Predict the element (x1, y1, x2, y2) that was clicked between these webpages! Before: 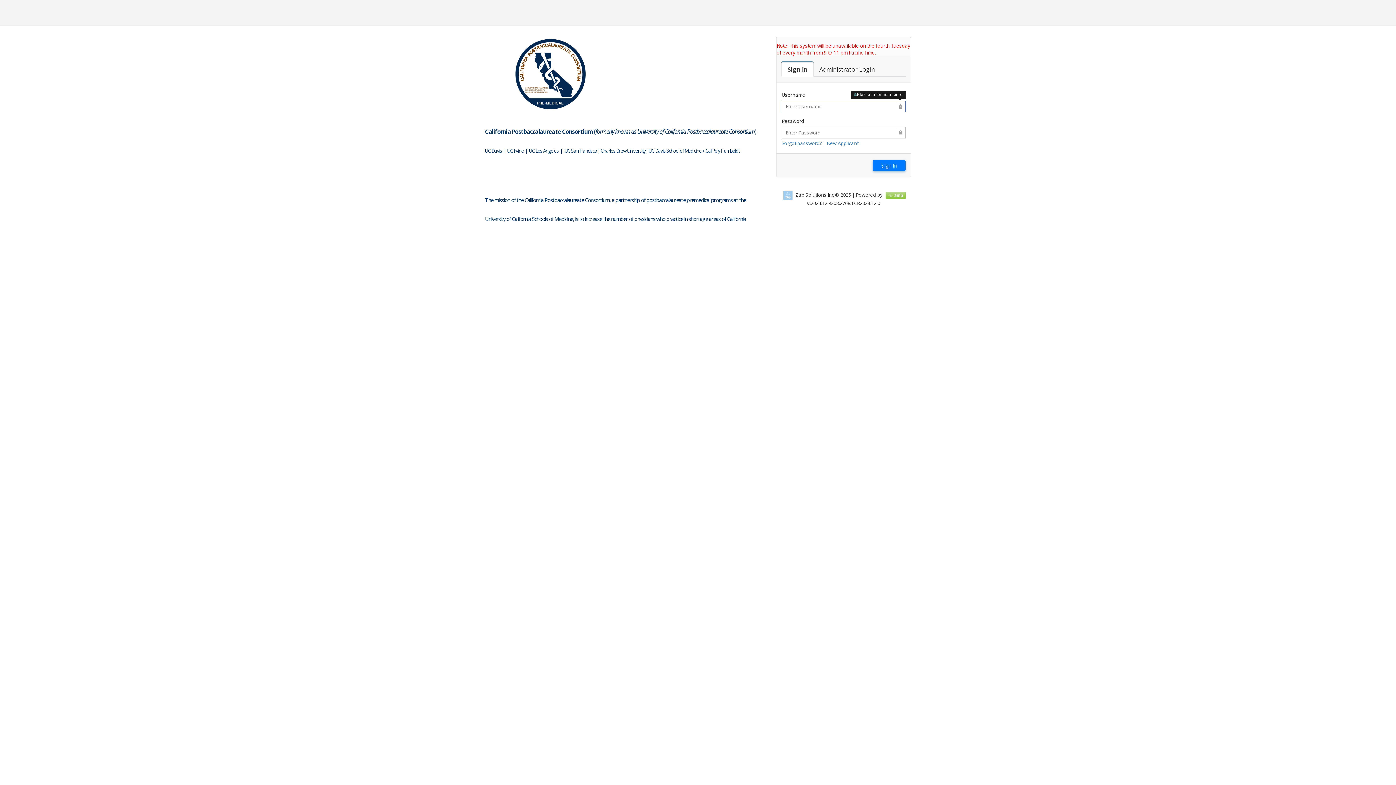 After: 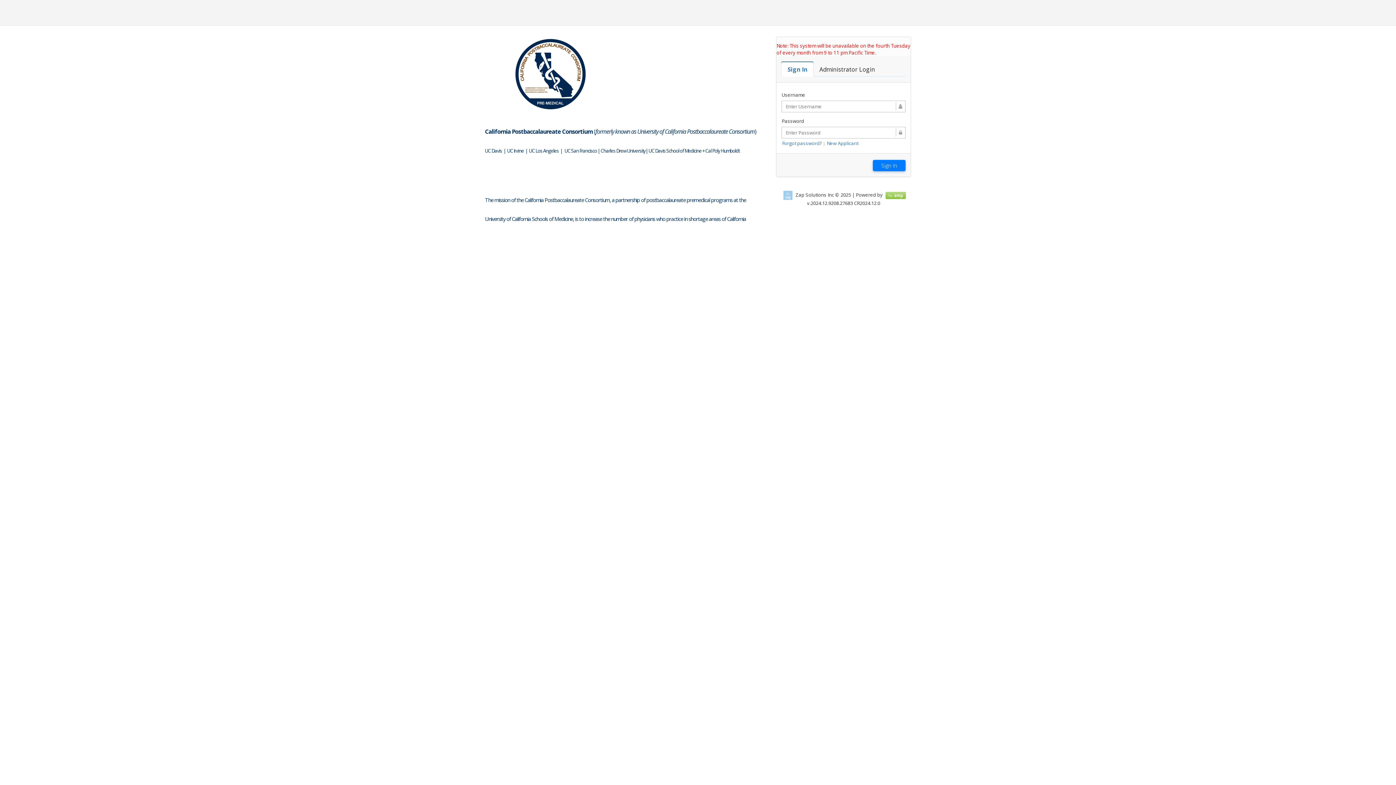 Action: label: Sign In bbox: (781, 62, 813, 76)